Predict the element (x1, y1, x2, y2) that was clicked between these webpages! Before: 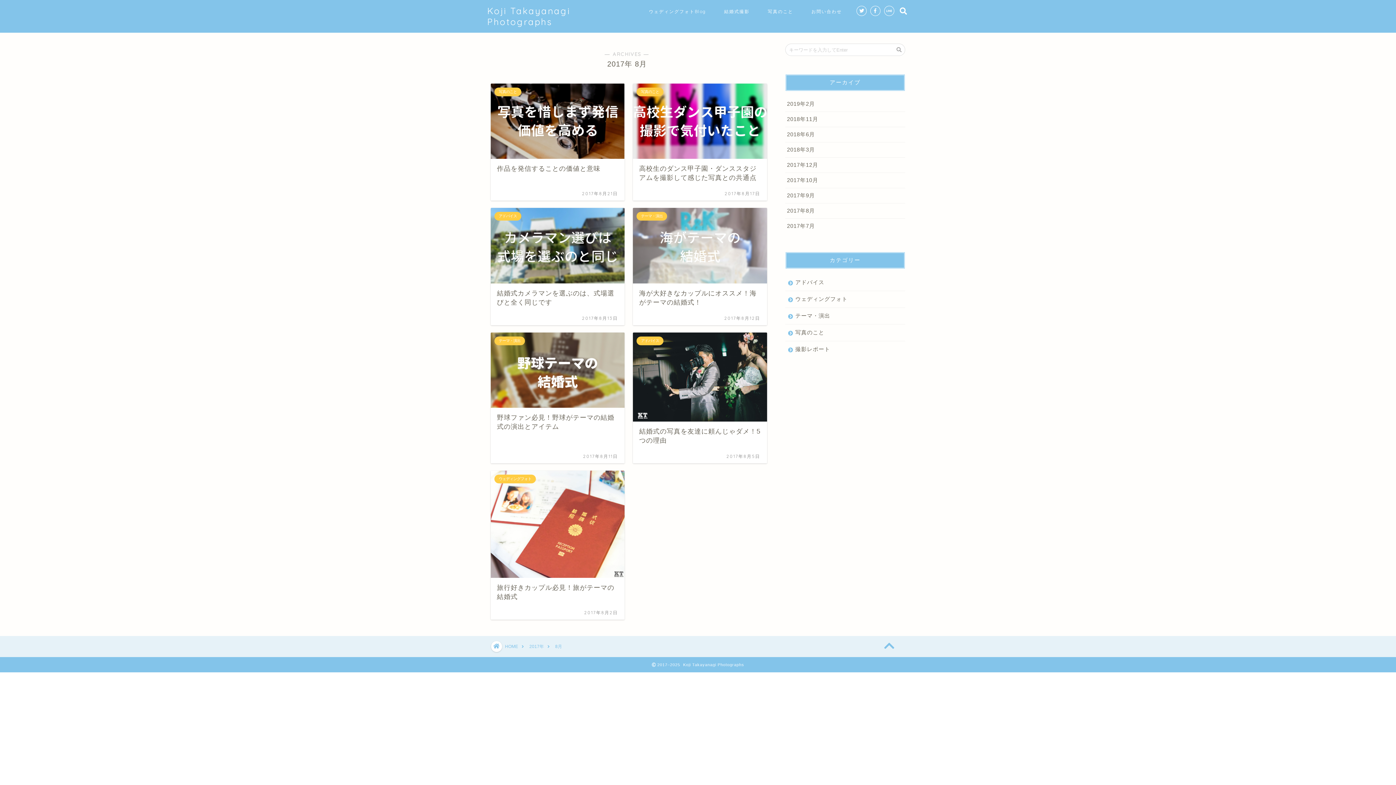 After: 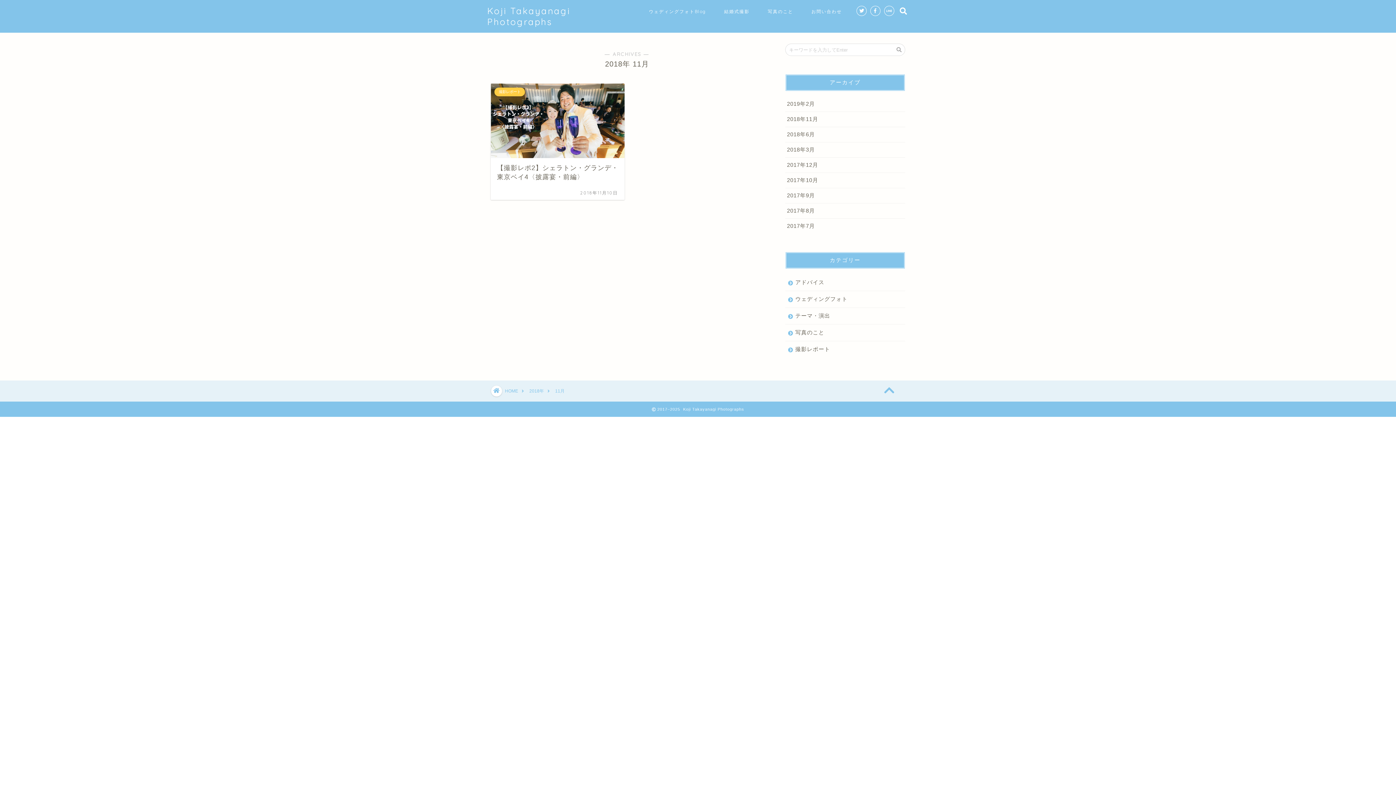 Action: bbox: (785, 112, 905, 127) label: 2018年11月